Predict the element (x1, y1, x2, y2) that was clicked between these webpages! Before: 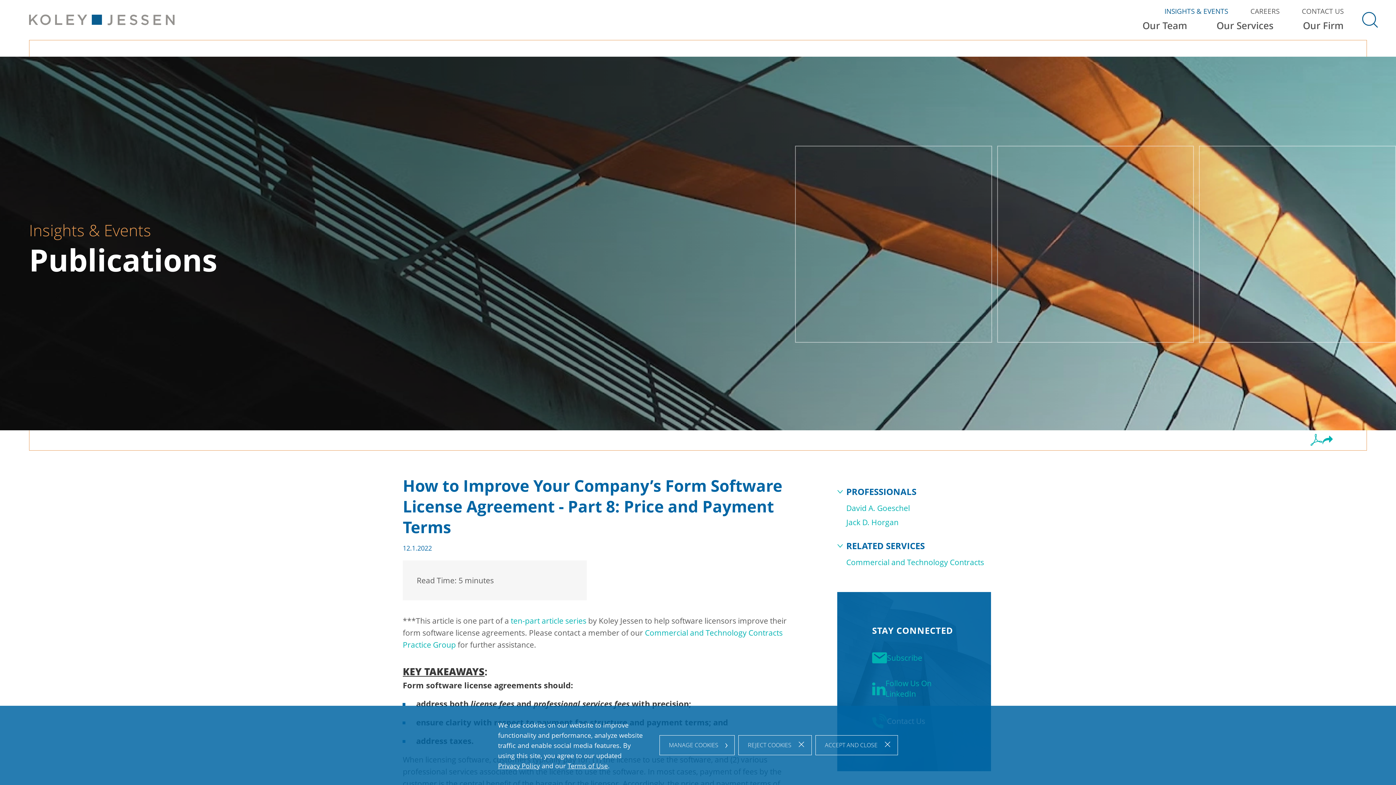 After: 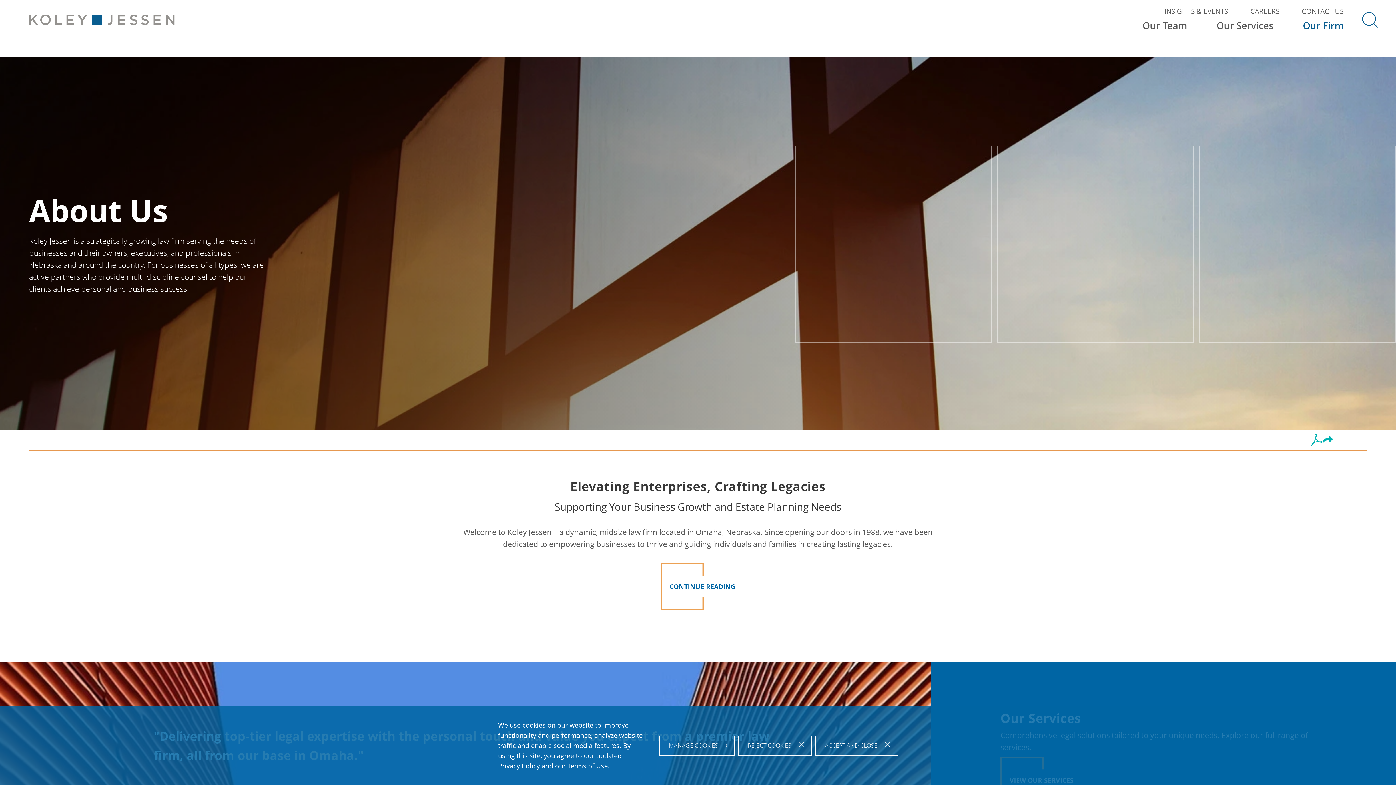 Action: bbox: (1299, 15, 1348, 40) label: Our Firm